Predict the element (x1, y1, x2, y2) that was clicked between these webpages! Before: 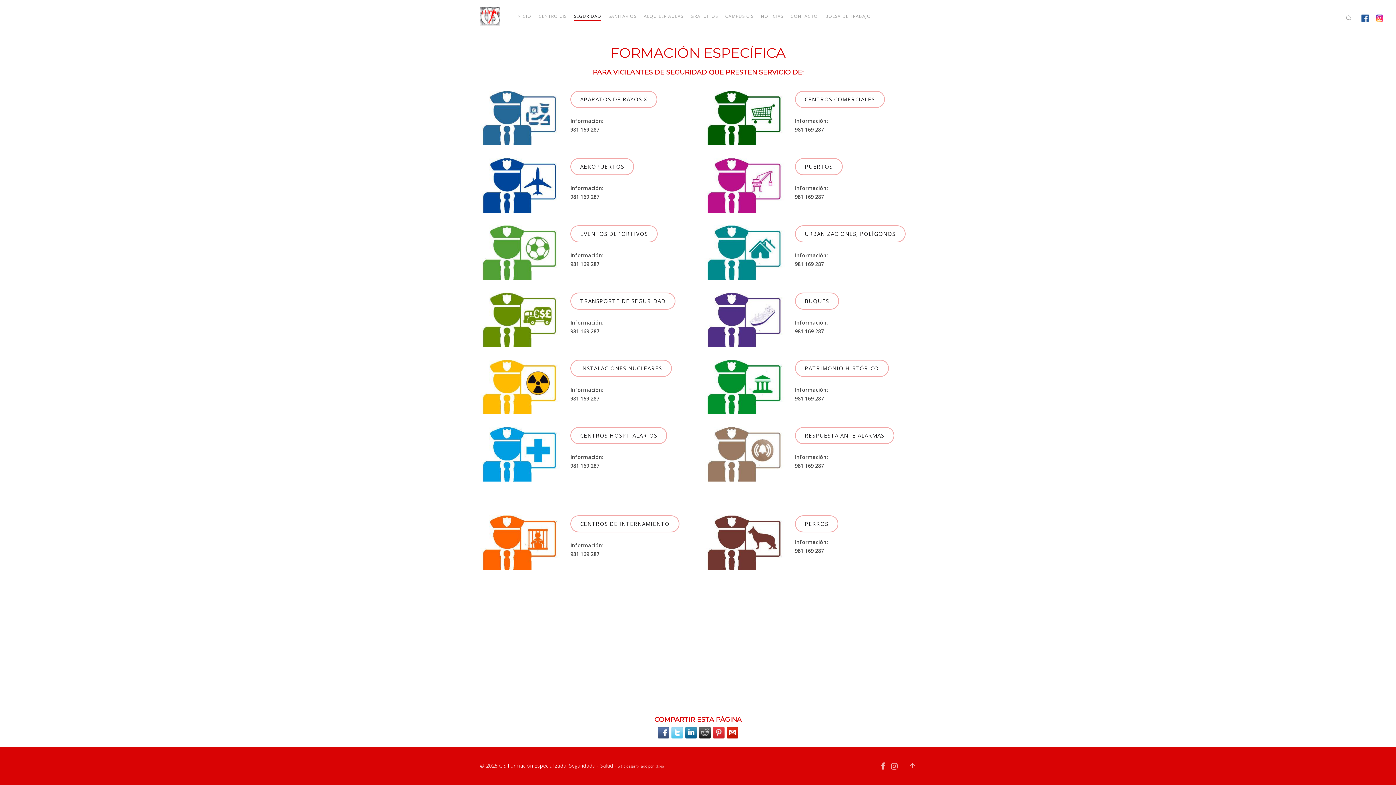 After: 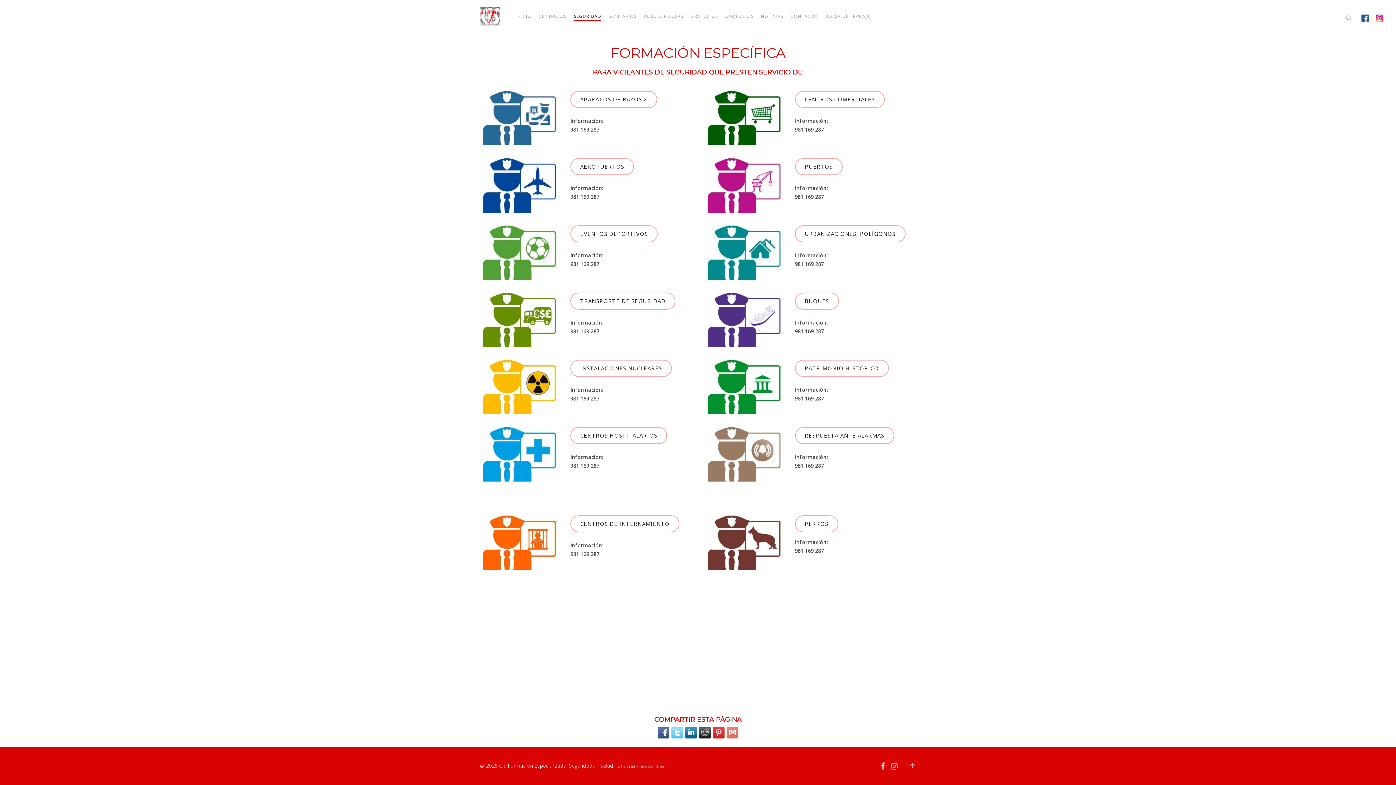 Action: bbox: (726, 727, 738, 738)